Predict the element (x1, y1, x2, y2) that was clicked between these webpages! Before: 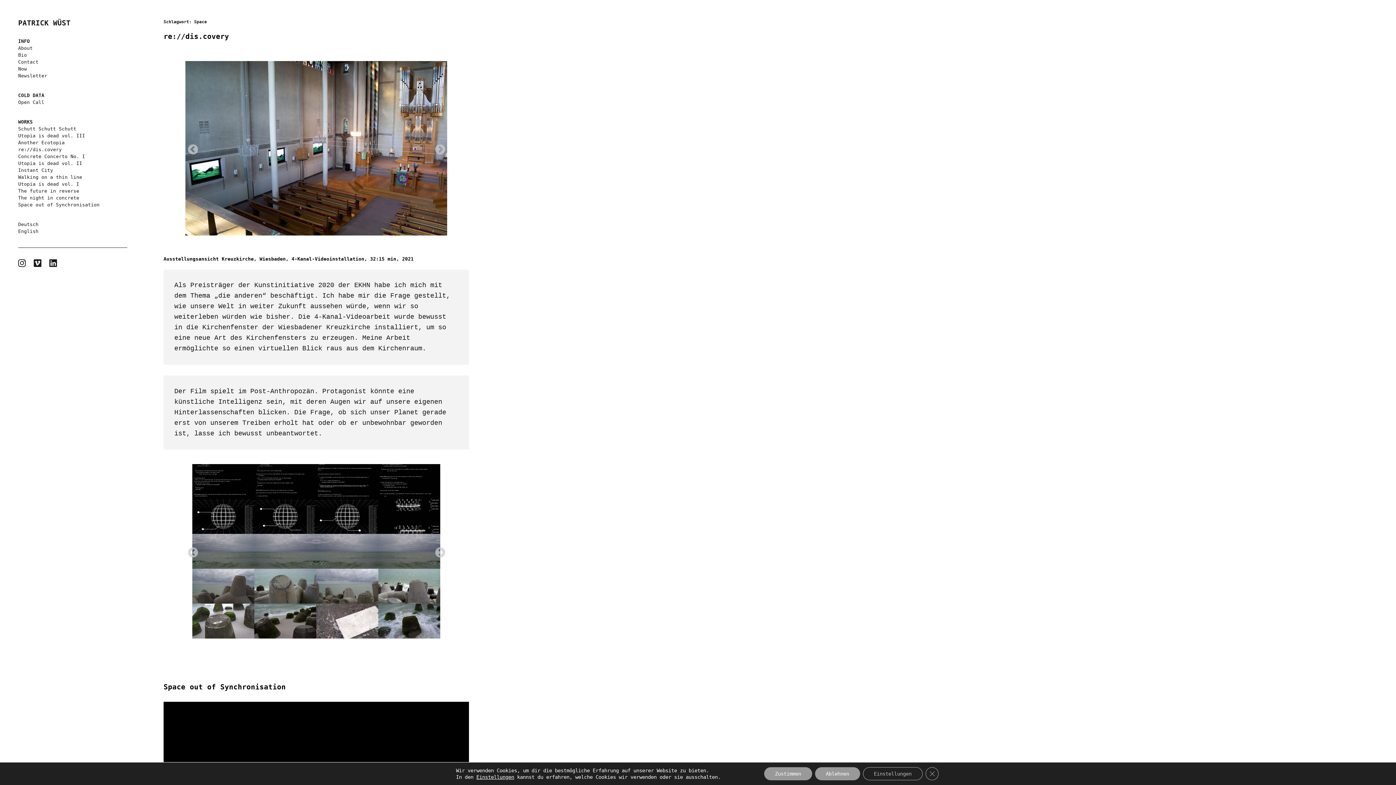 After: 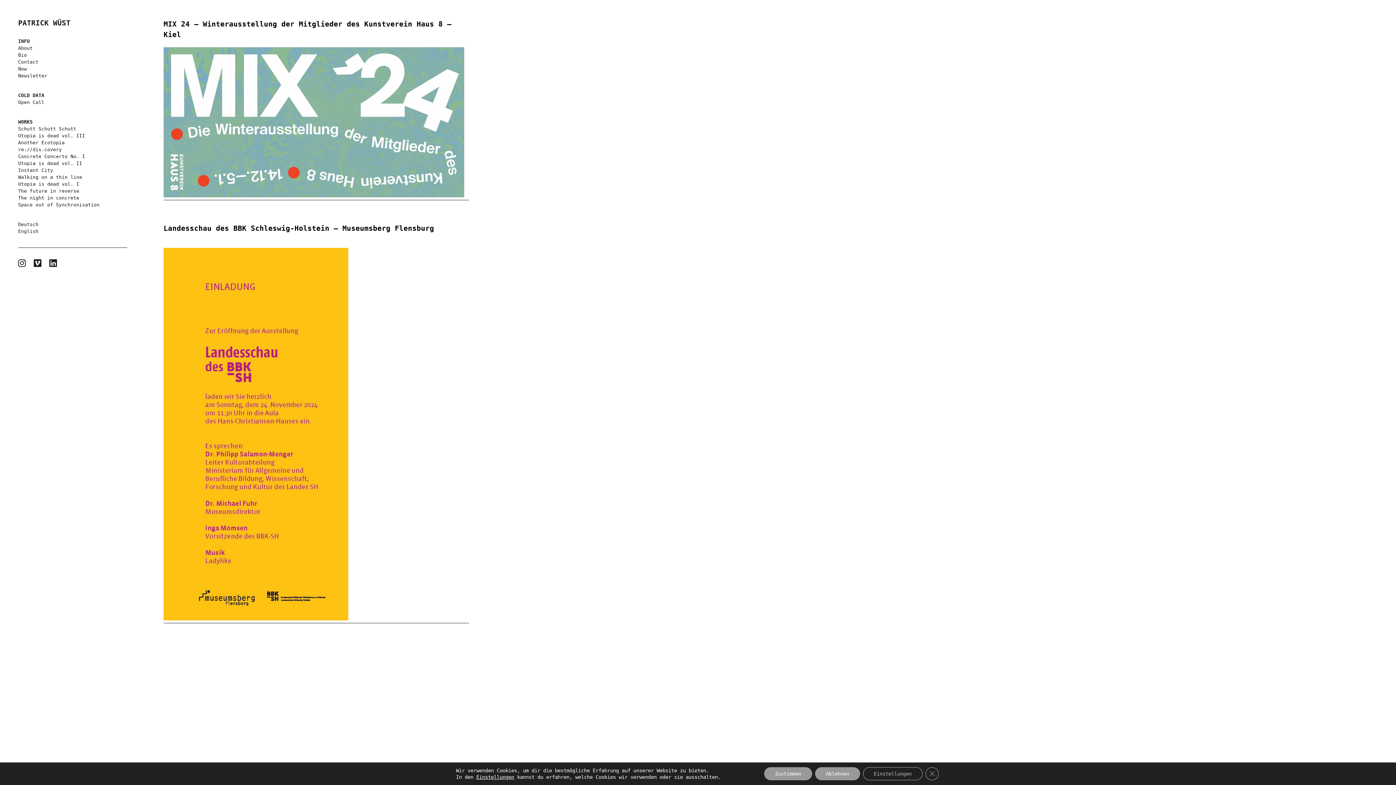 Action: bbox: (18, 65, 127, 72) label: Now